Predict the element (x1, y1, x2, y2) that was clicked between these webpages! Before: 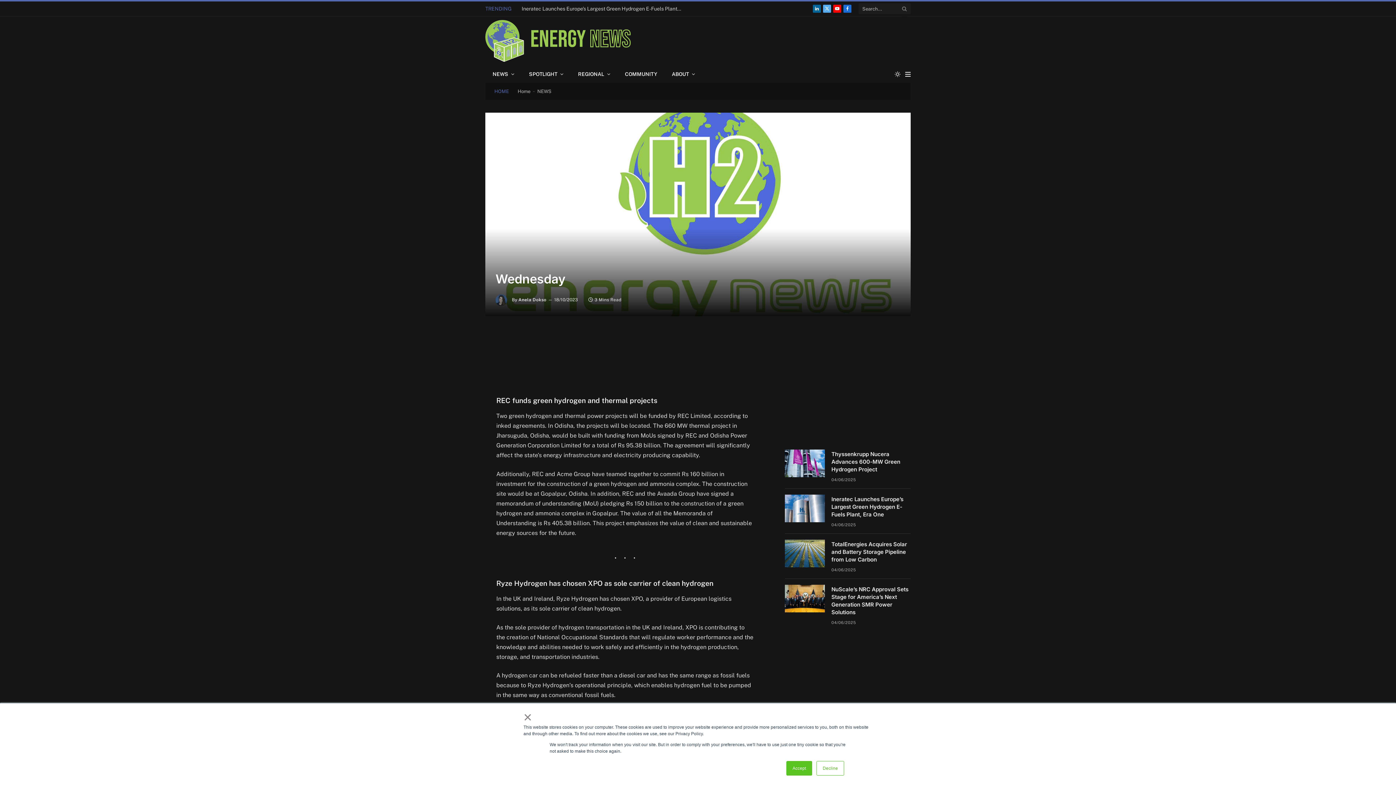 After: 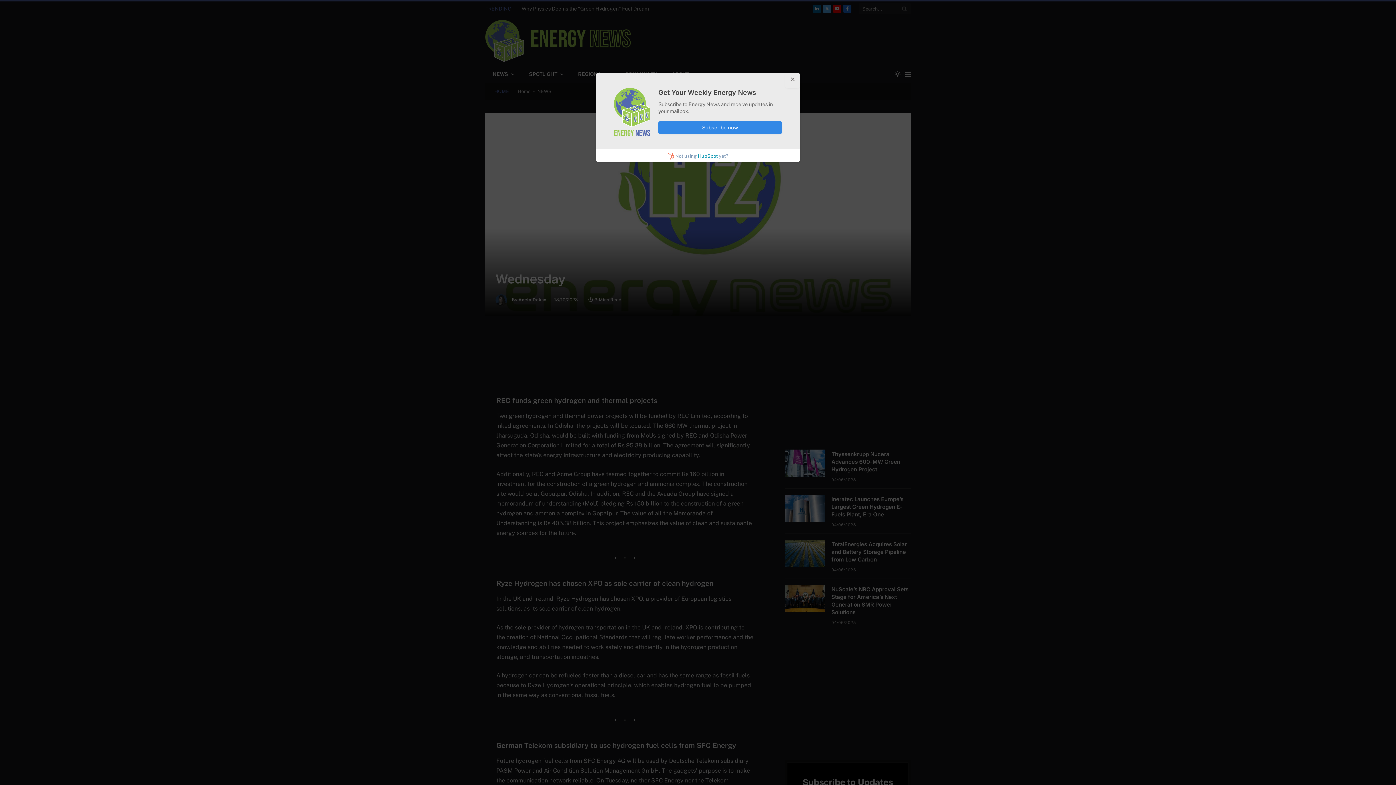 Action: bbox: (523, 714, 531, 720) label: ×